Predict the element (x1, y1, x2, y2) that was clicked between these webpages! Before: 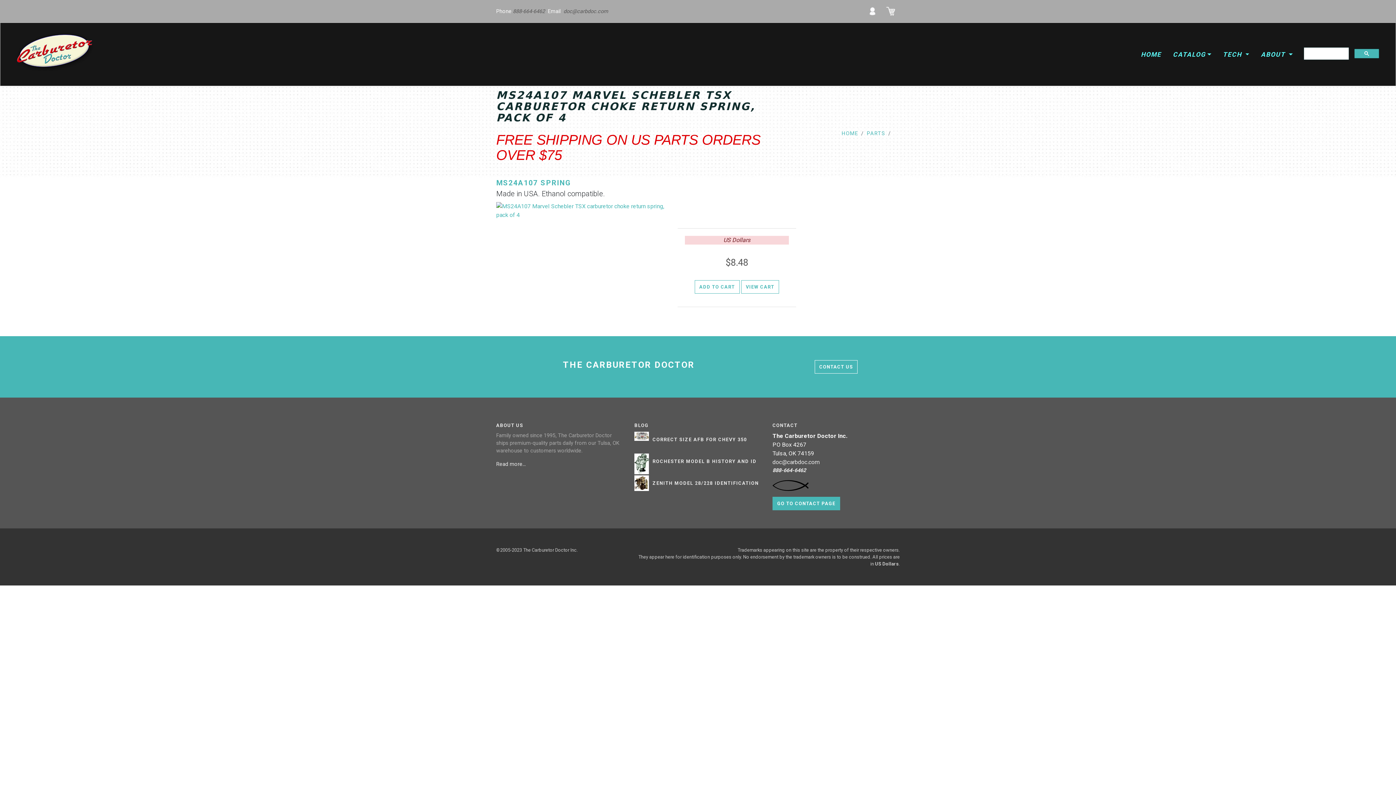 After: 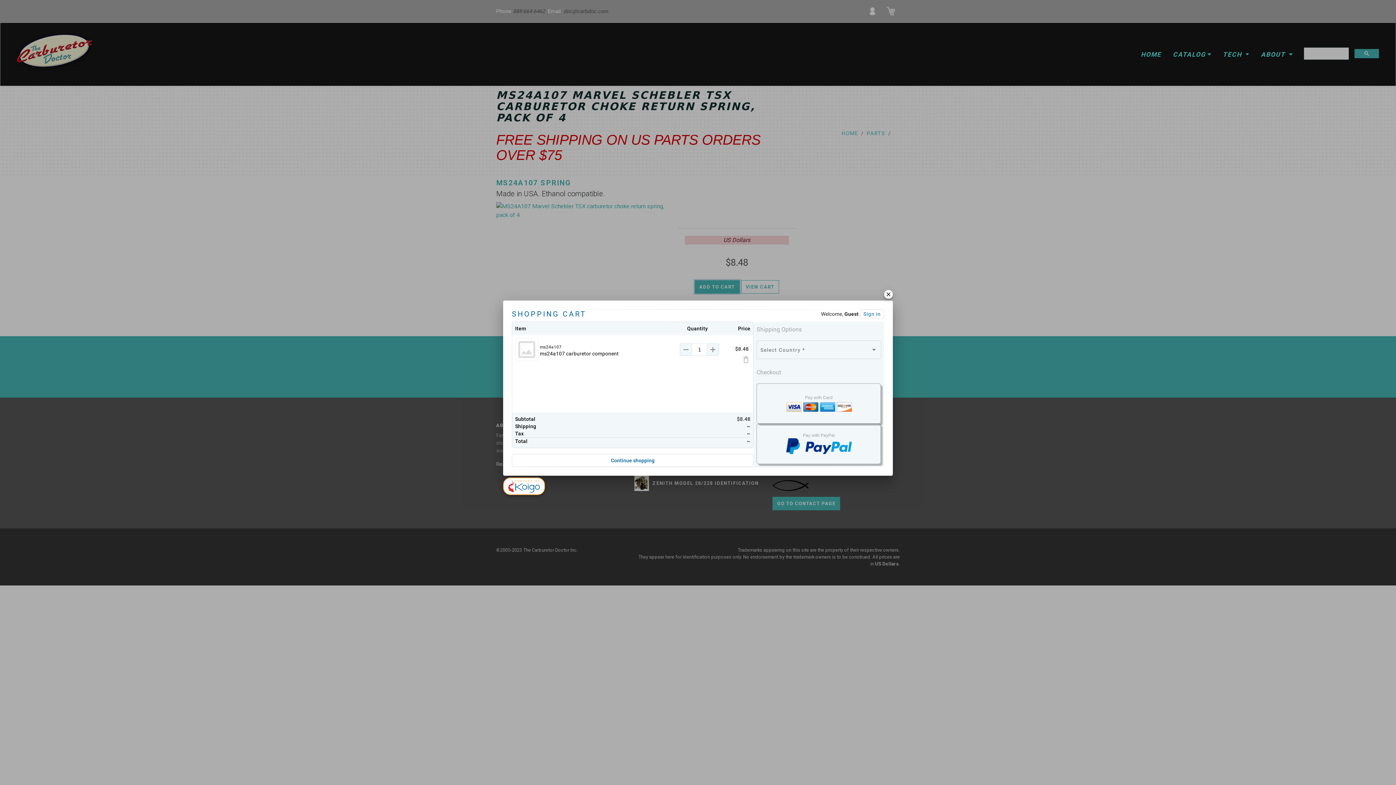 Action: label: ADD TO CART bbox: (694, 280, 739, 293)